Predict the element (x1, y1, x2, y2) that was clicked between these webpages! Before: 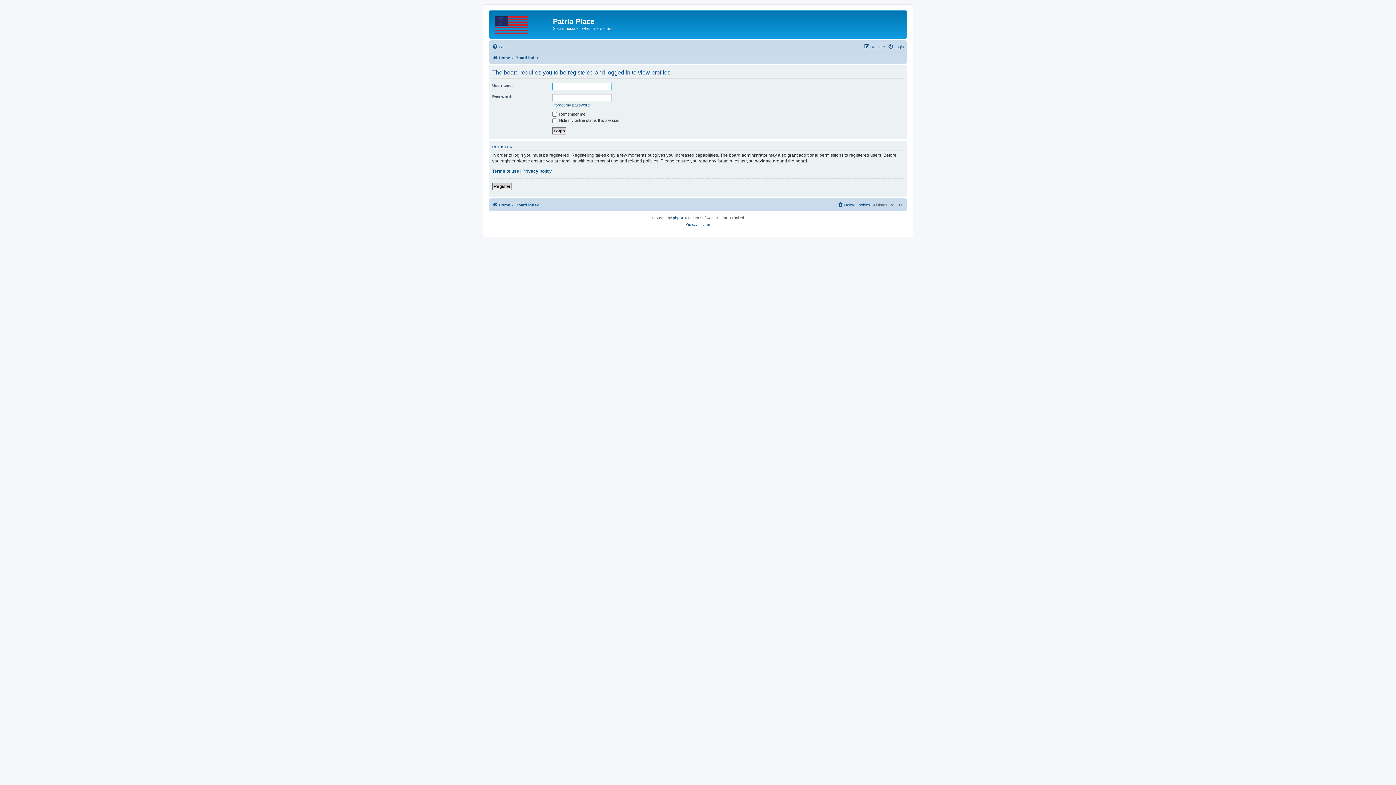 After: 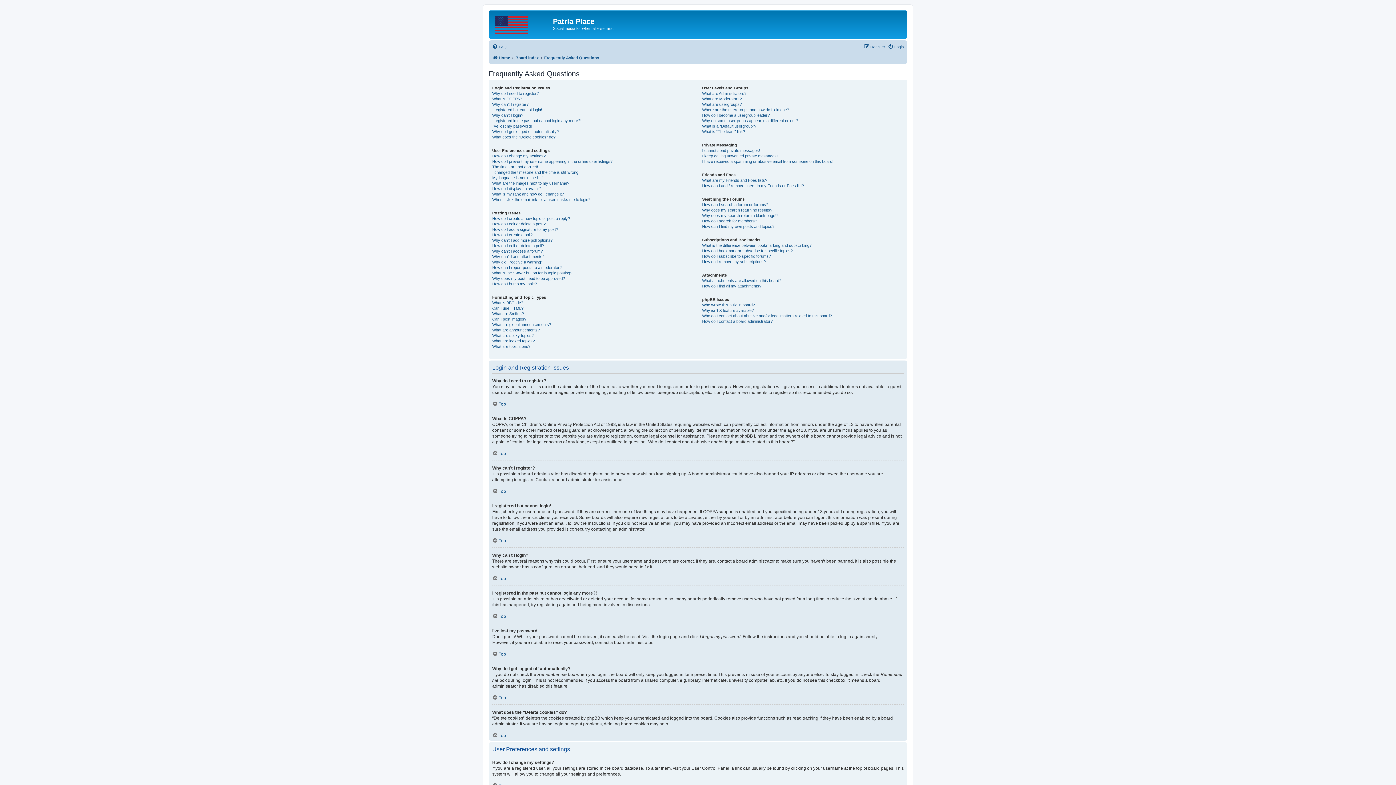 Action: label: FAQ bbox: (492, 42, 506, 51)